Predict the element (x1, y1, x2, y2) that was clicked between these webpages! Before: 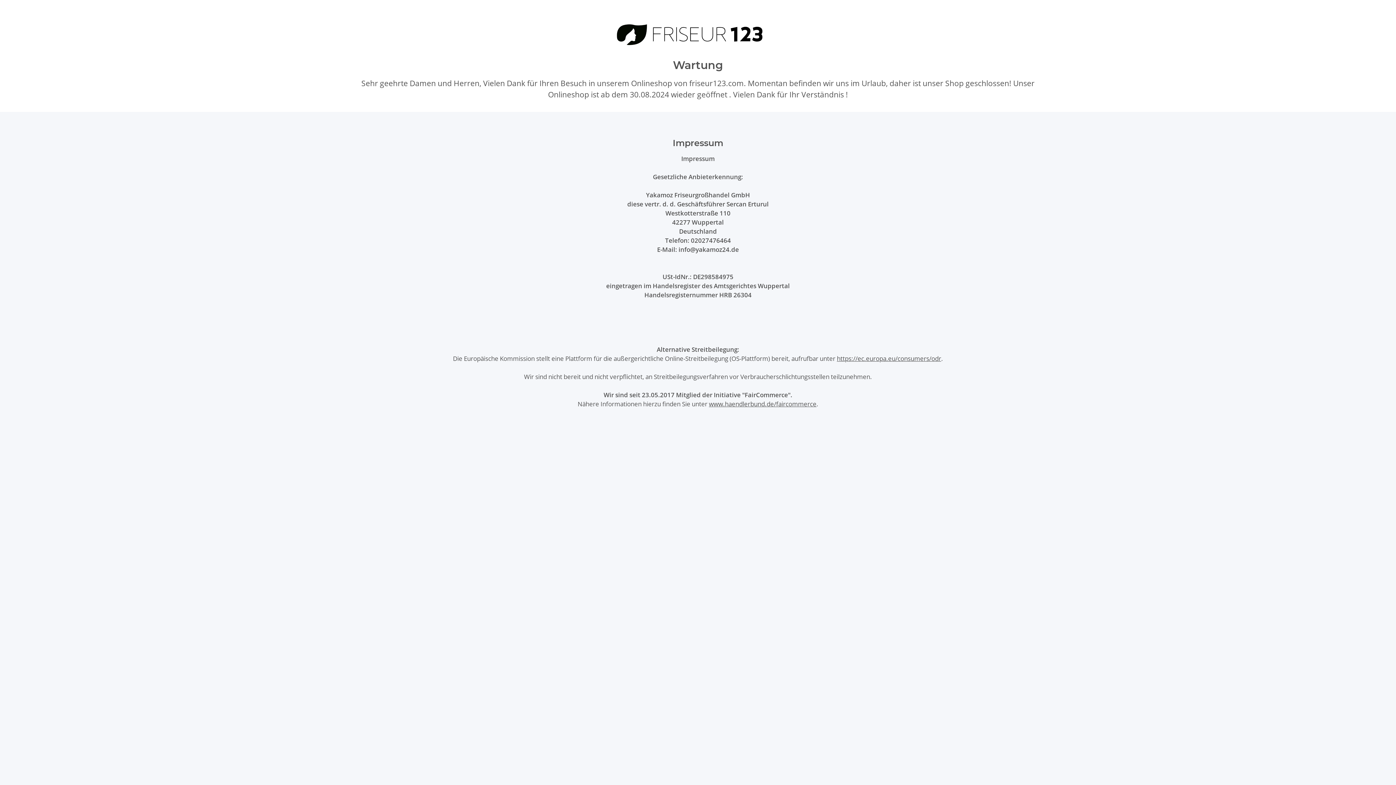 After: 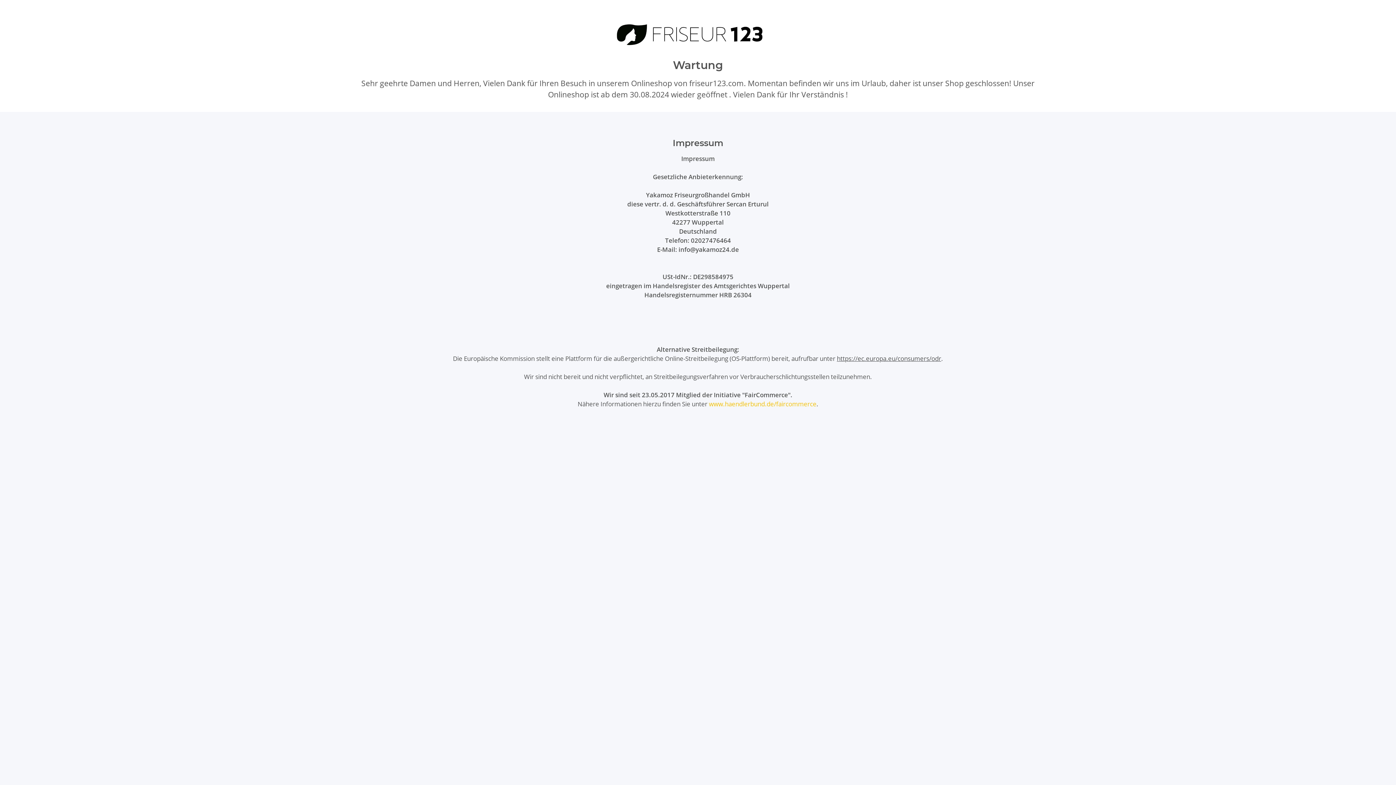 Action: bbox: (709, 400, 816, 408) label: www.haendlerbund.de/faircommerce